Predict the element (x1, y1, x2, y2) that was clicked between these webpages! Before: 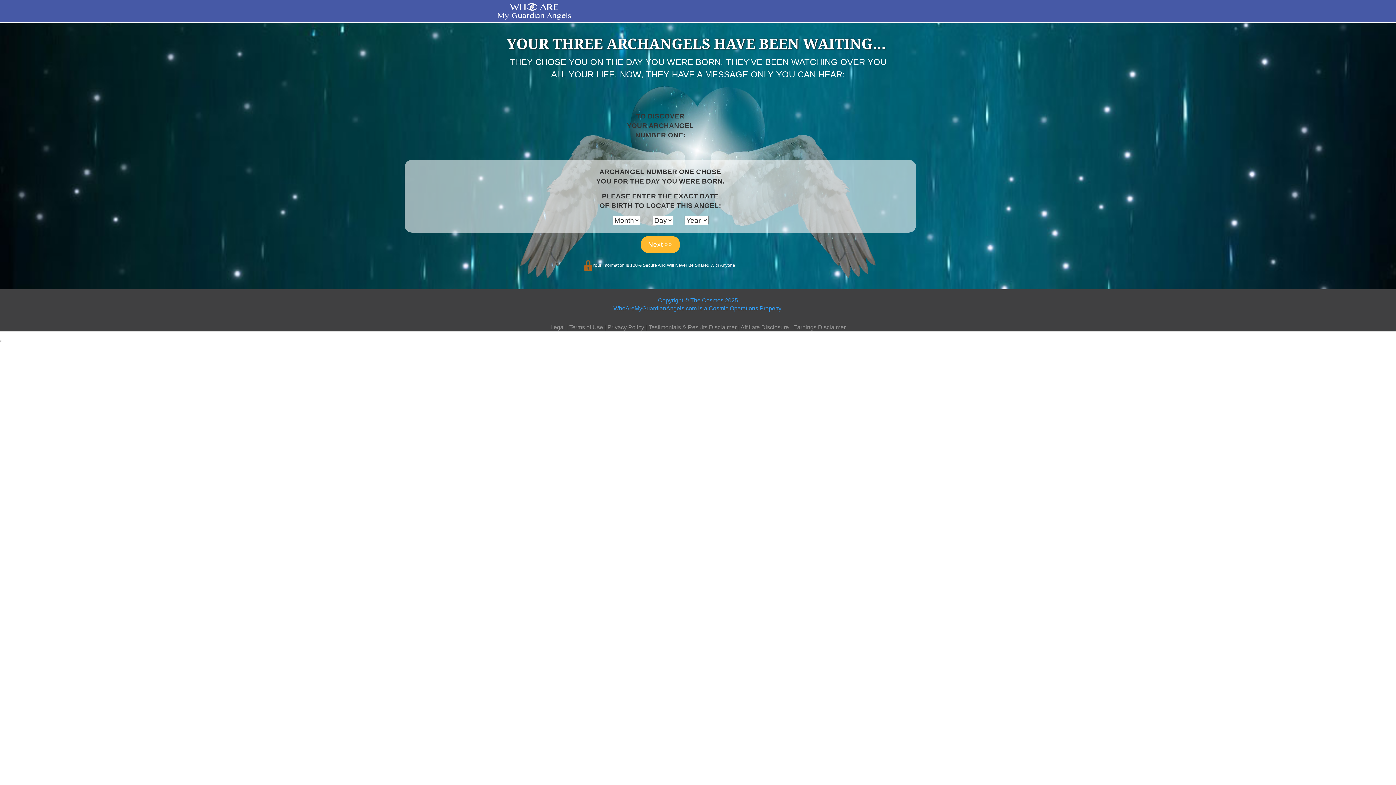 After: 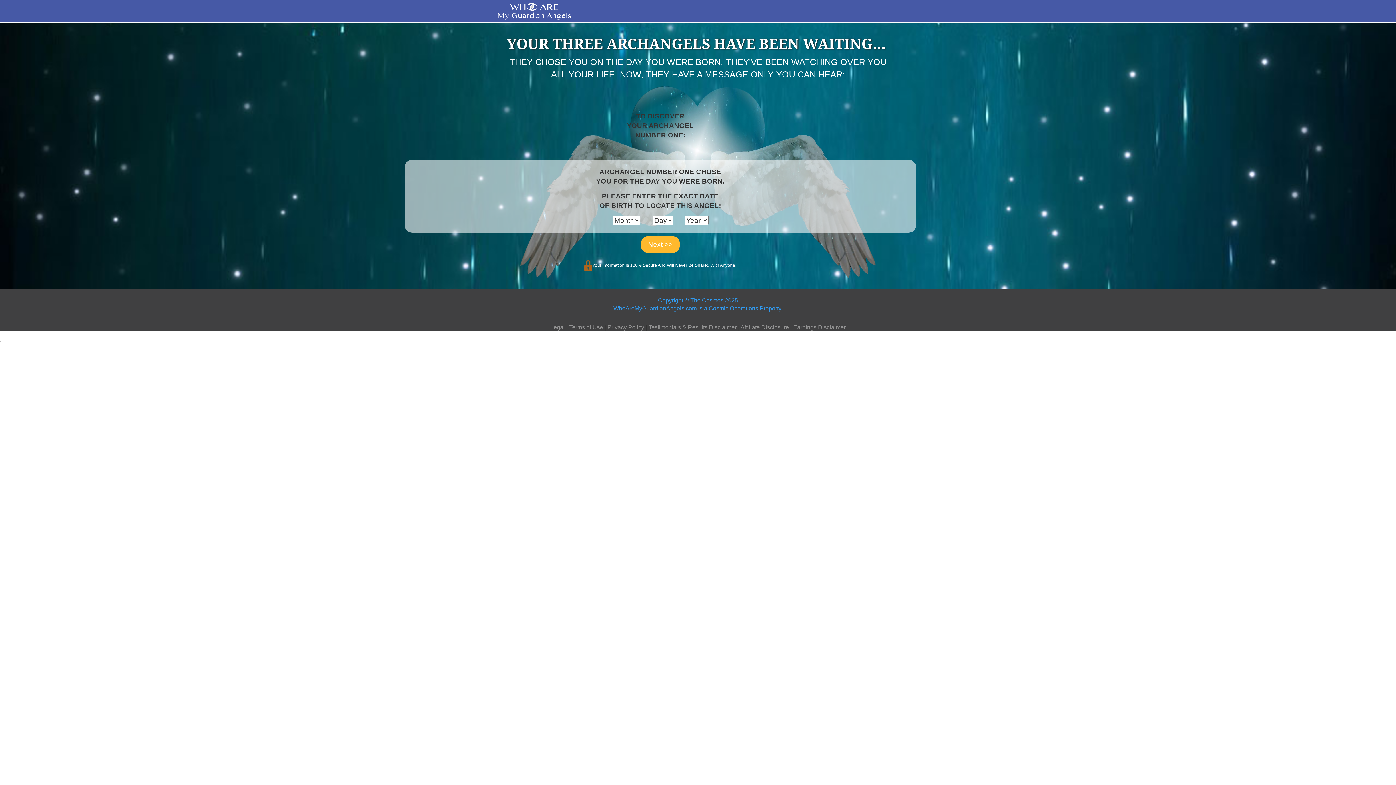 Action: label: Privacy Policy bbox: (607, 324, 644, 330)